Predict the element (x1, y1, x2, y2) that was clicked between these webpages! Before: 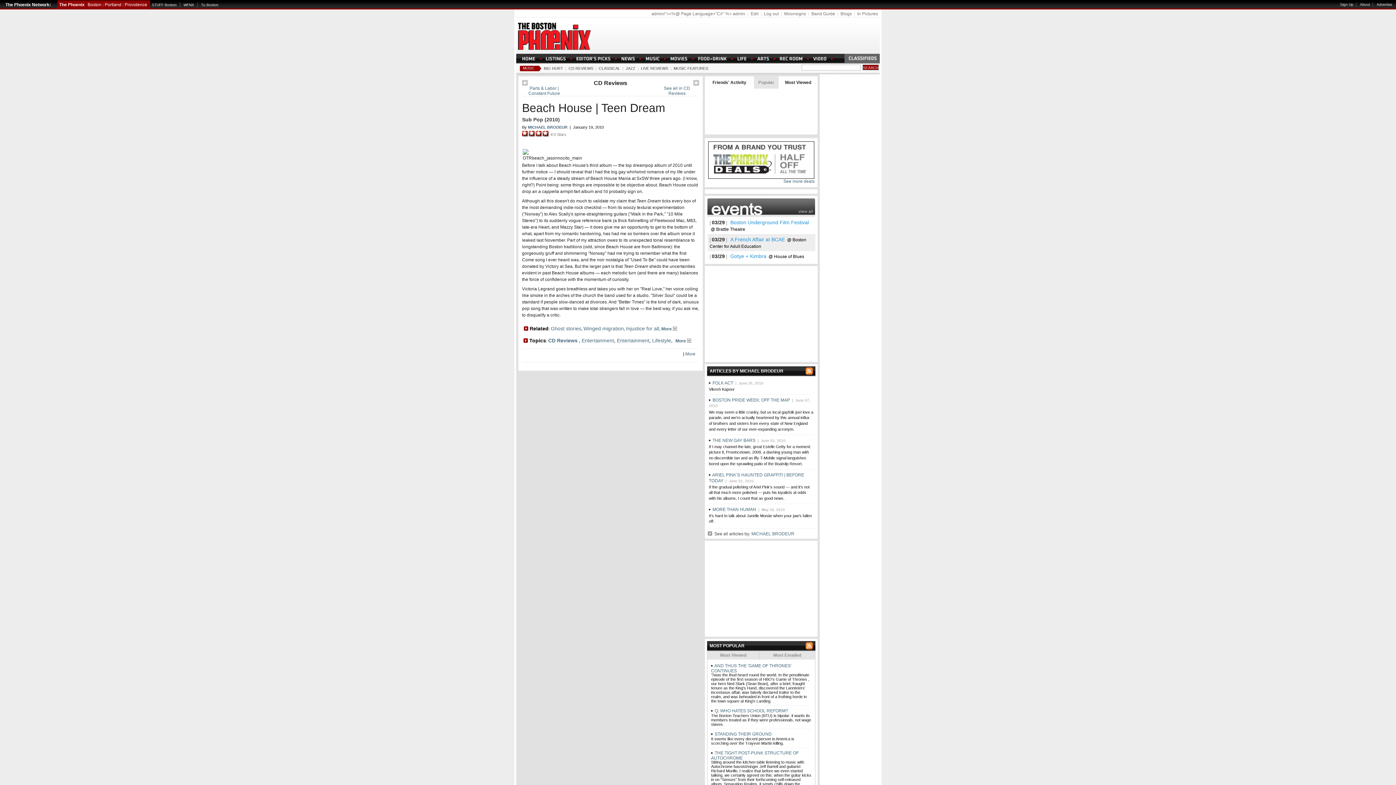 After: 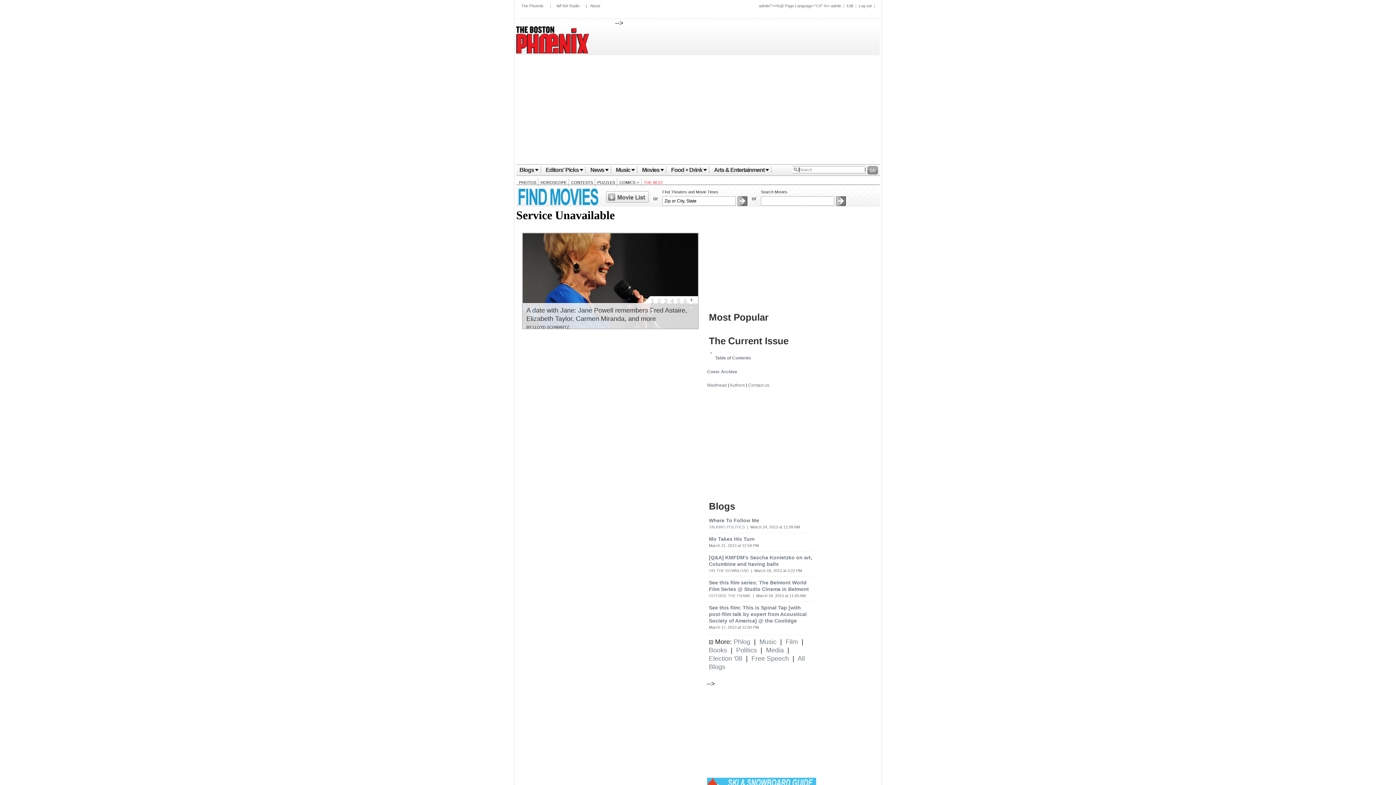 Action: bbox: (670, 56, 687, 61)